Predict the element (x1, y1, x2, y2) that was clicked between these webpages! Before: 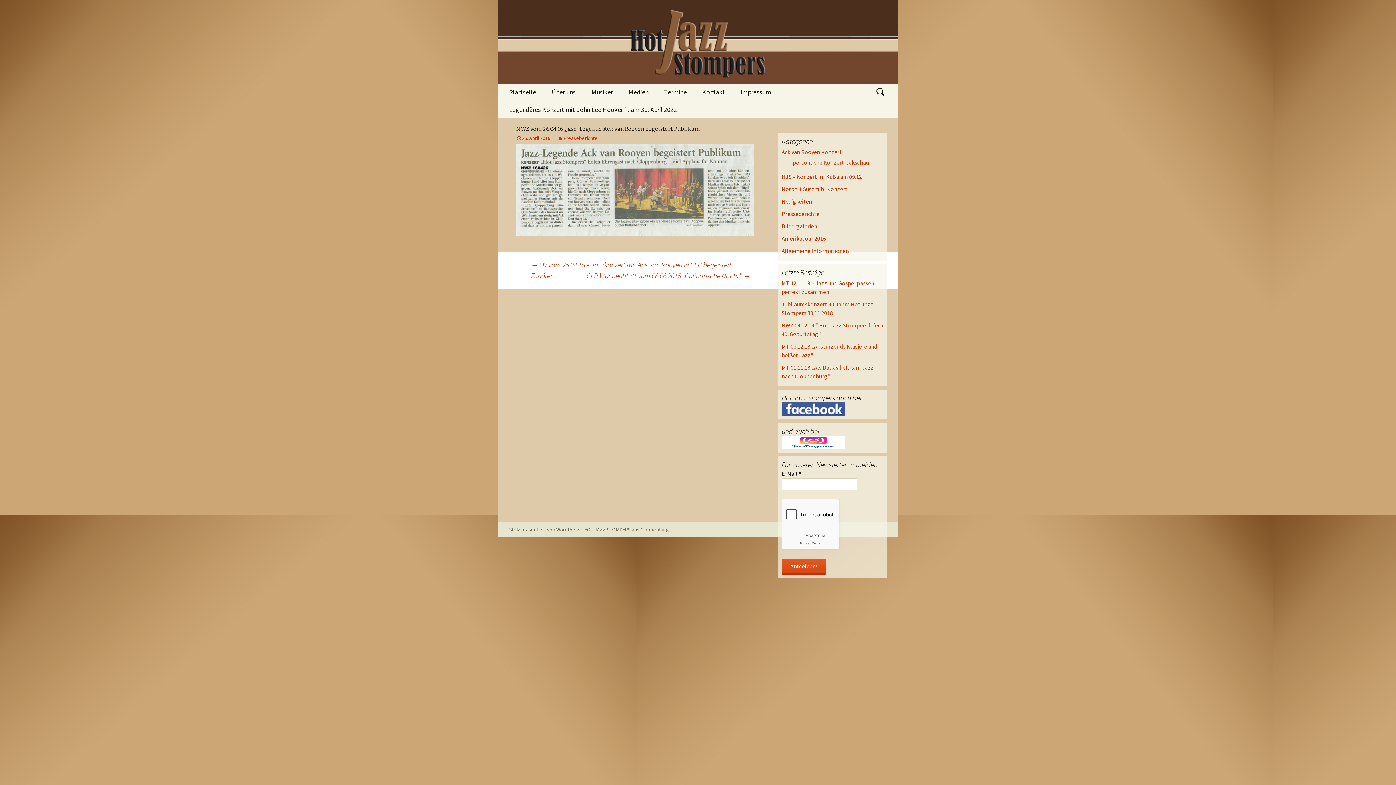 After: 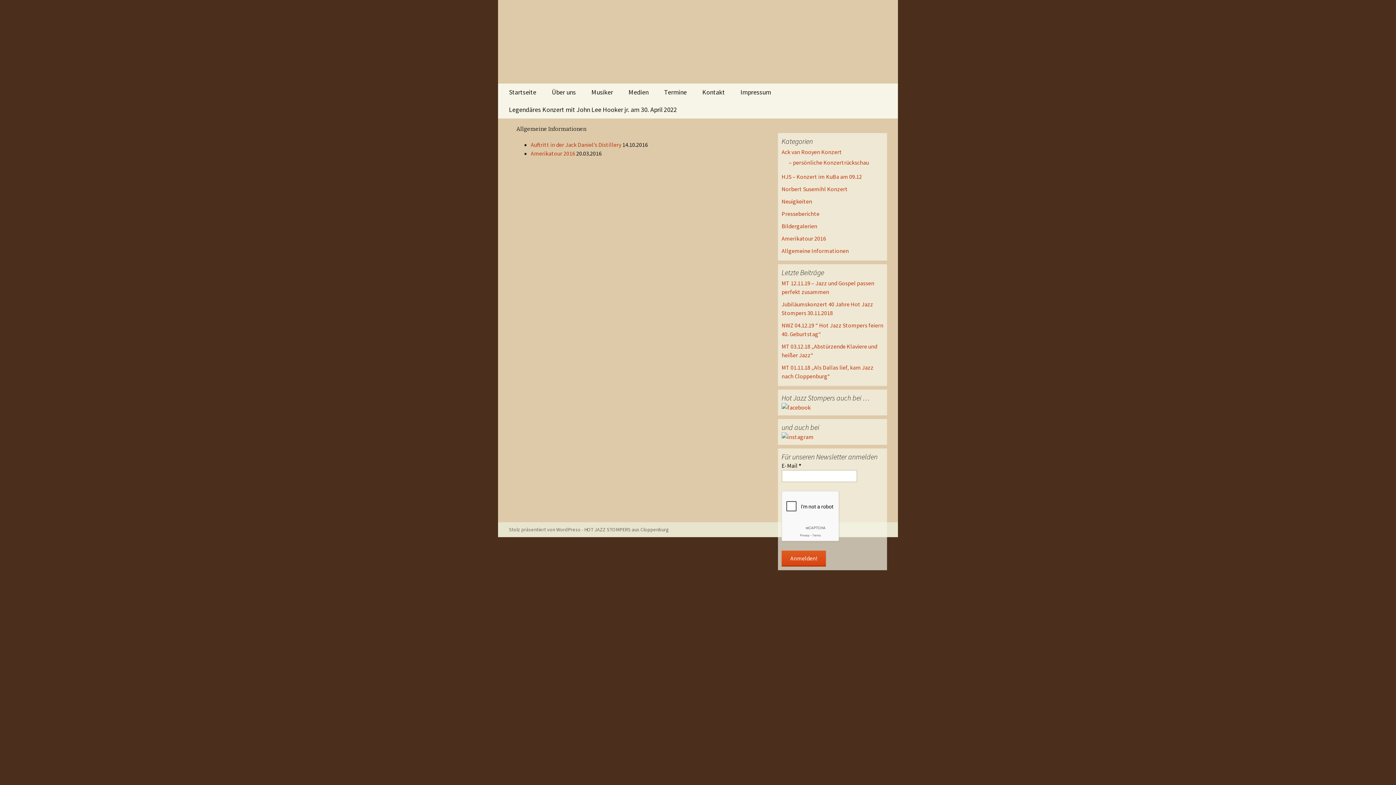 Action: bbox: (781, 247, 849, 254) label: Allgemeine Informationen